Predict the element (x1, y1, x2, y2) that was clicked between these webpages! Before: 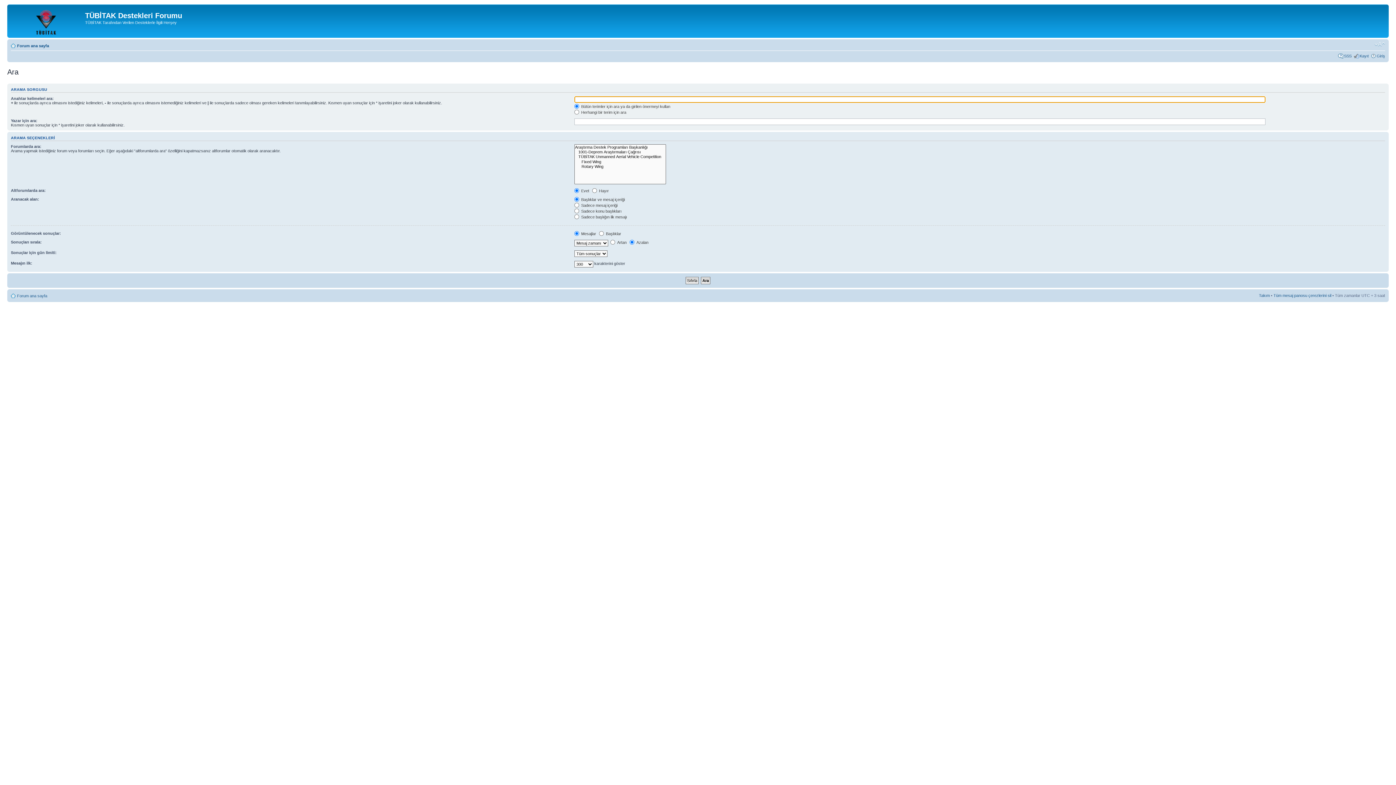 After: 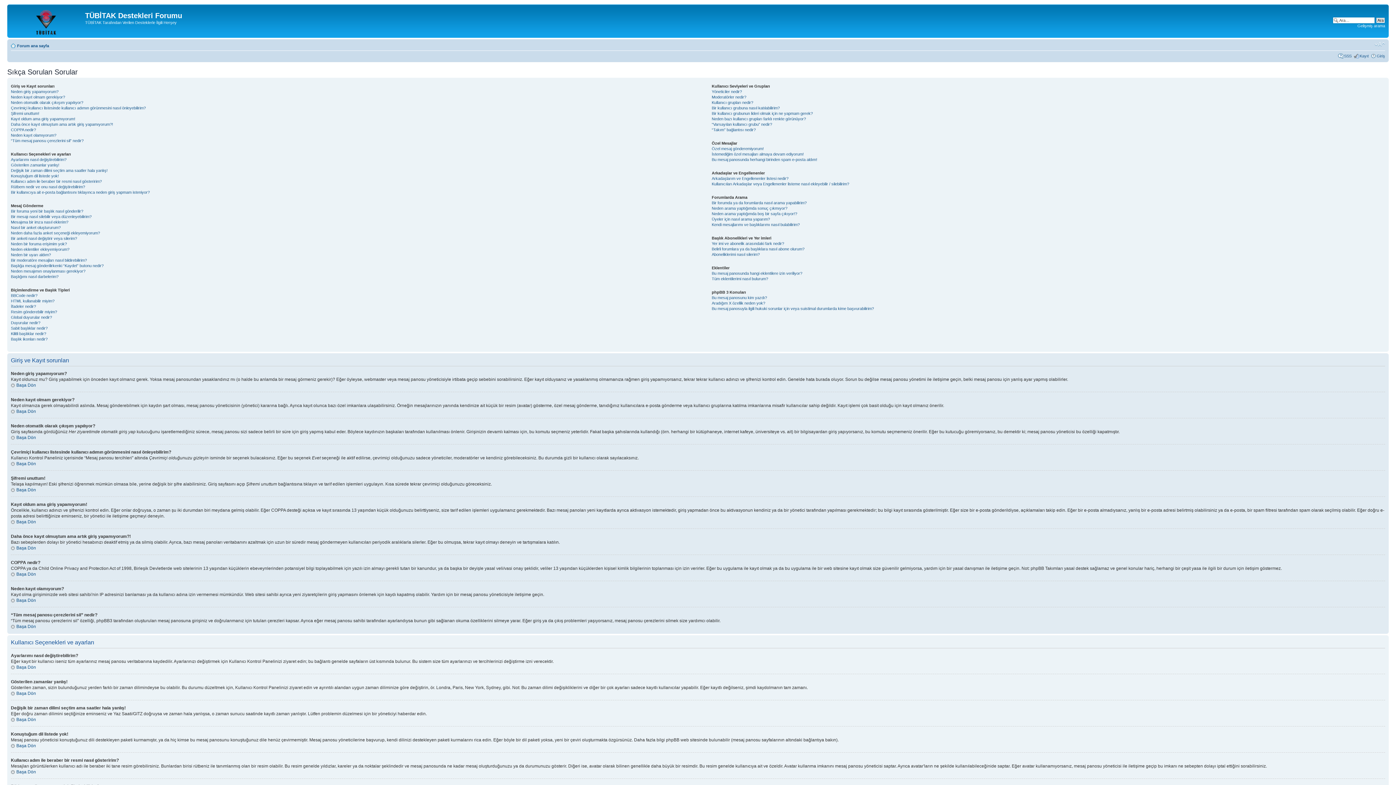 Action: bbox: (1344, 53, 1352, 58) label: SSS